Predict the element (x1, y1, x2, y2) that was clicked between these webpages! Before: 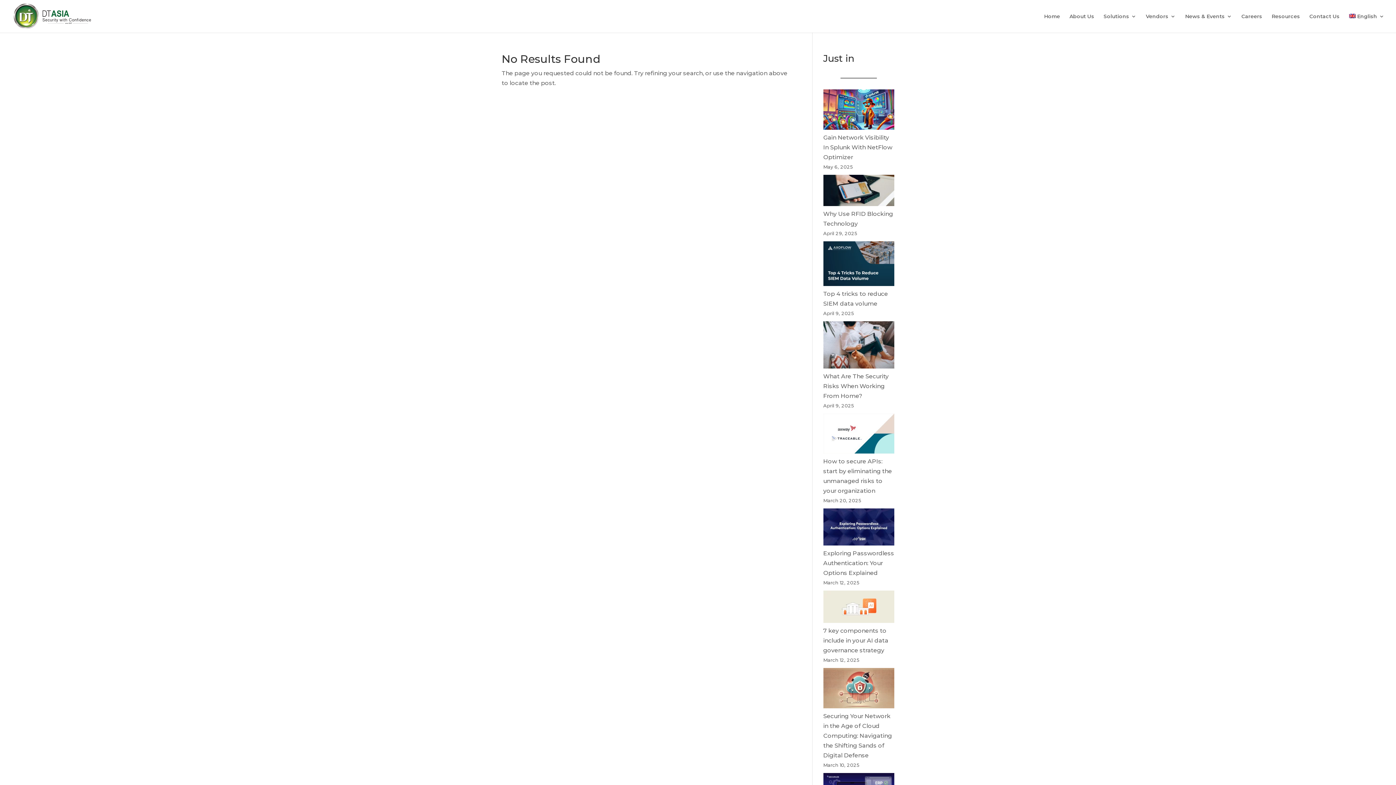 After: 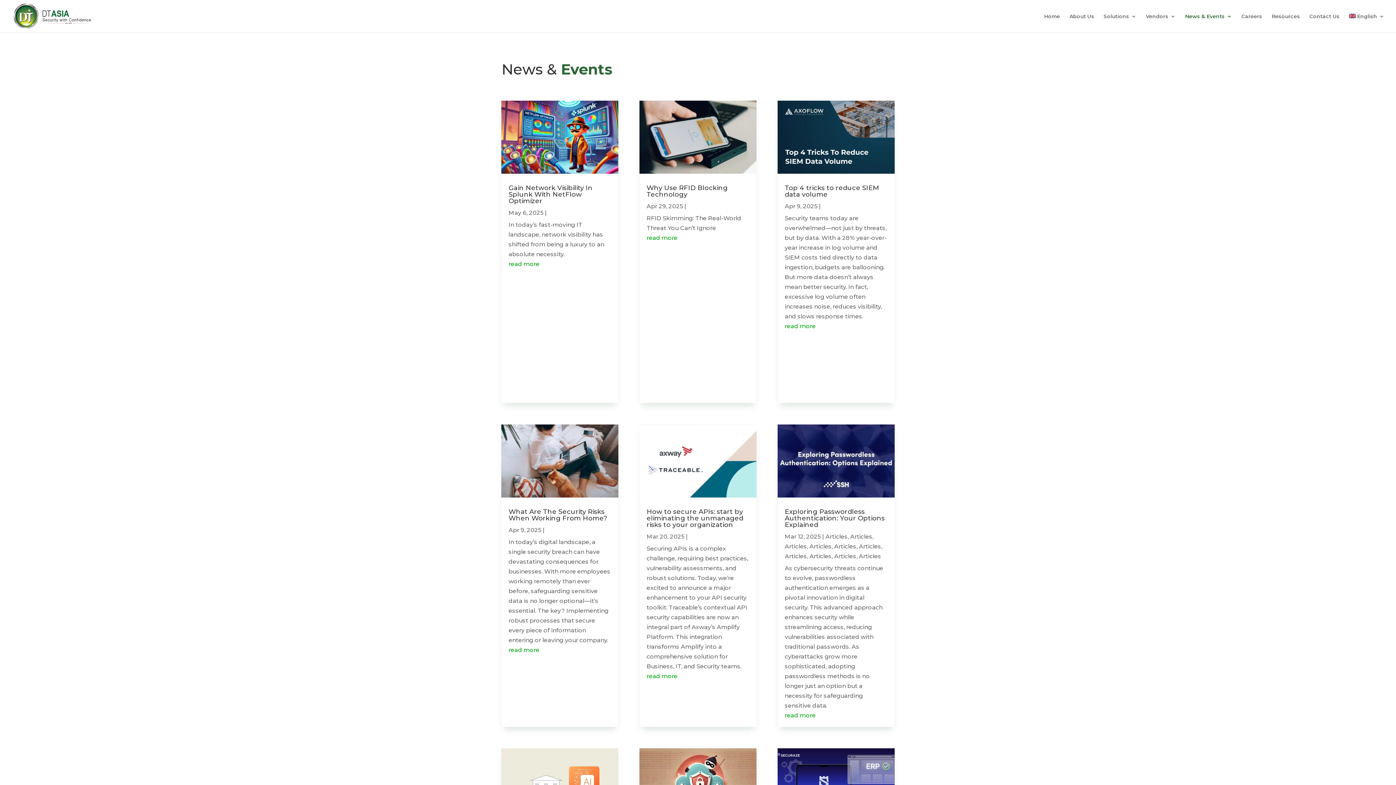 Action: label: News & Events bbox: (1185, 13, 1232, 32)